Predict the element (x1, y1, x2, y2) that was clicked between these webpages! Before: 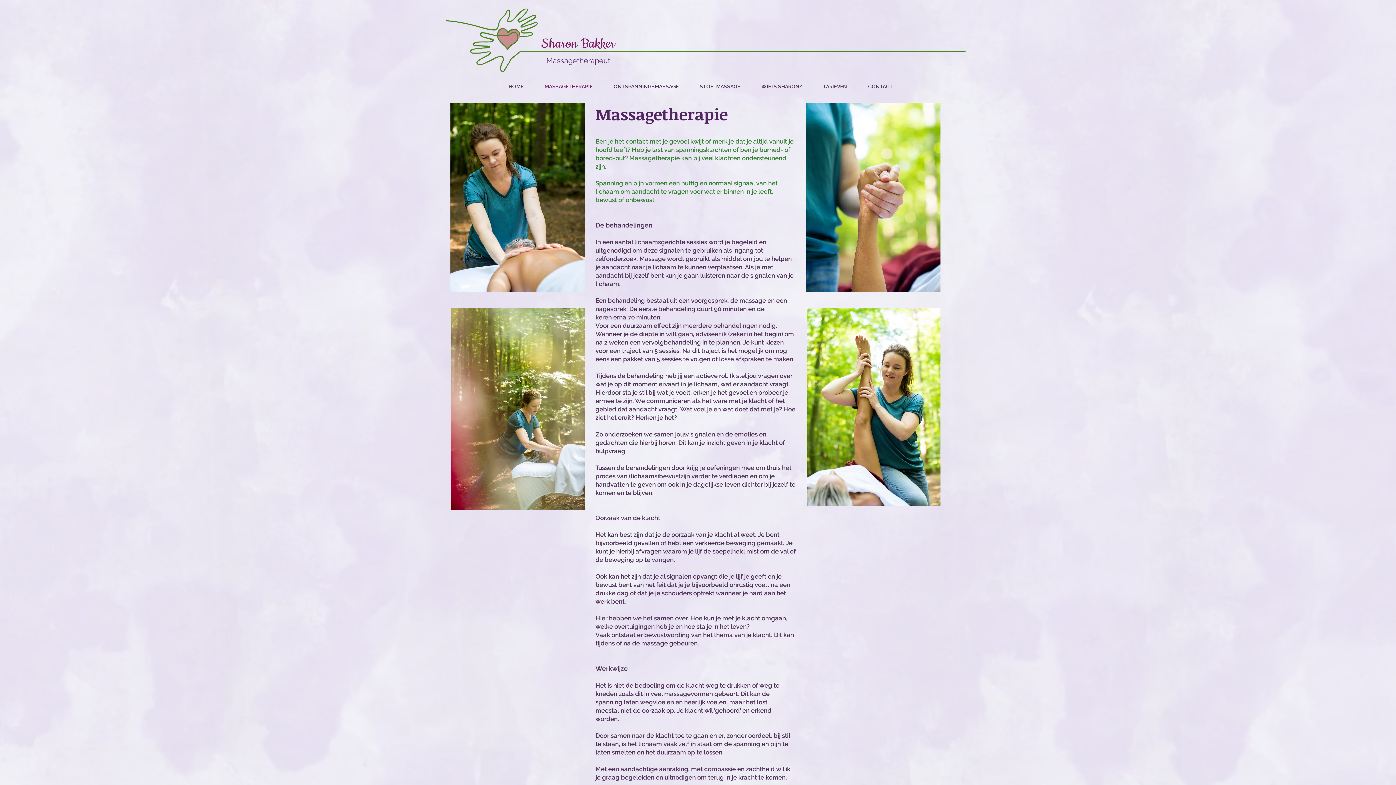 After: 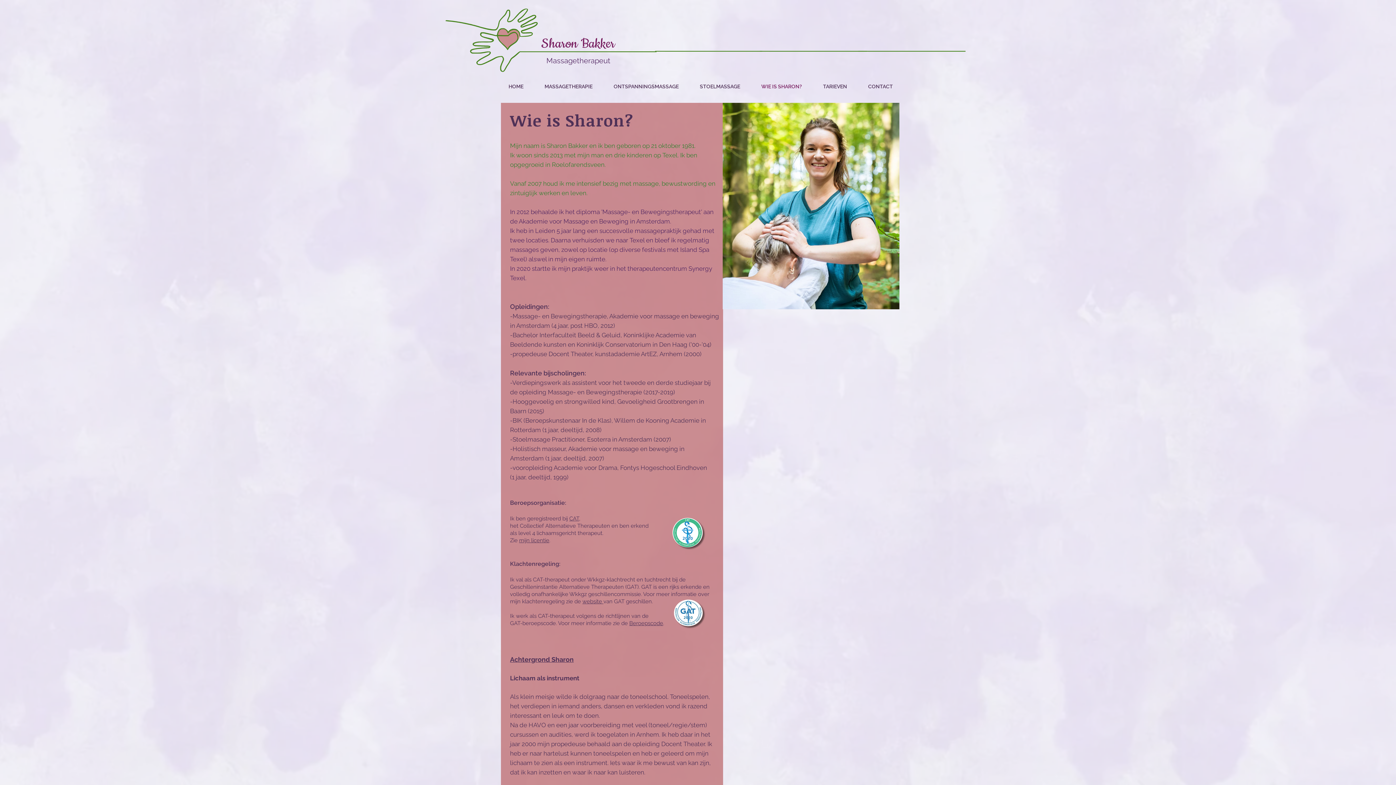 Action: label: WIE IS SHARON? bbox: (750, 81, 812, 92)